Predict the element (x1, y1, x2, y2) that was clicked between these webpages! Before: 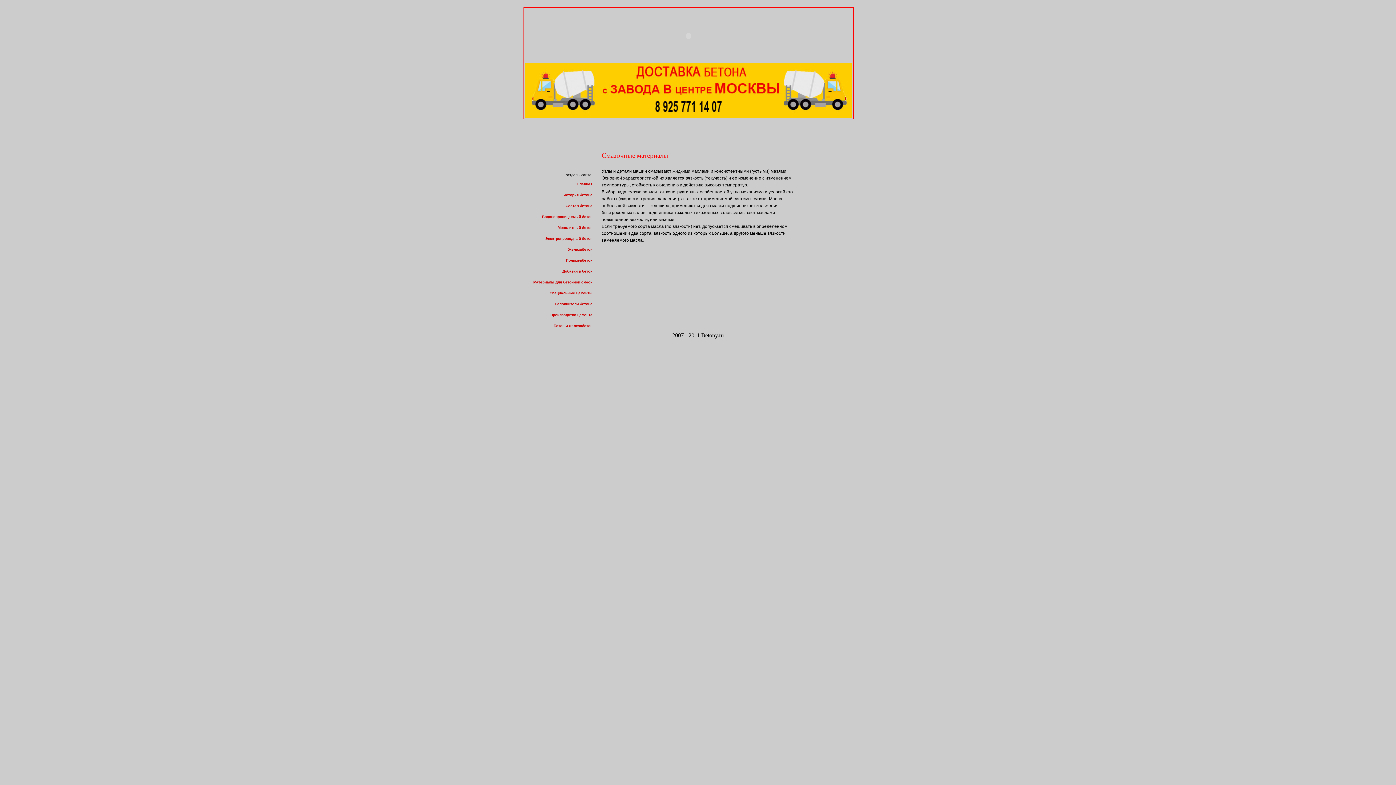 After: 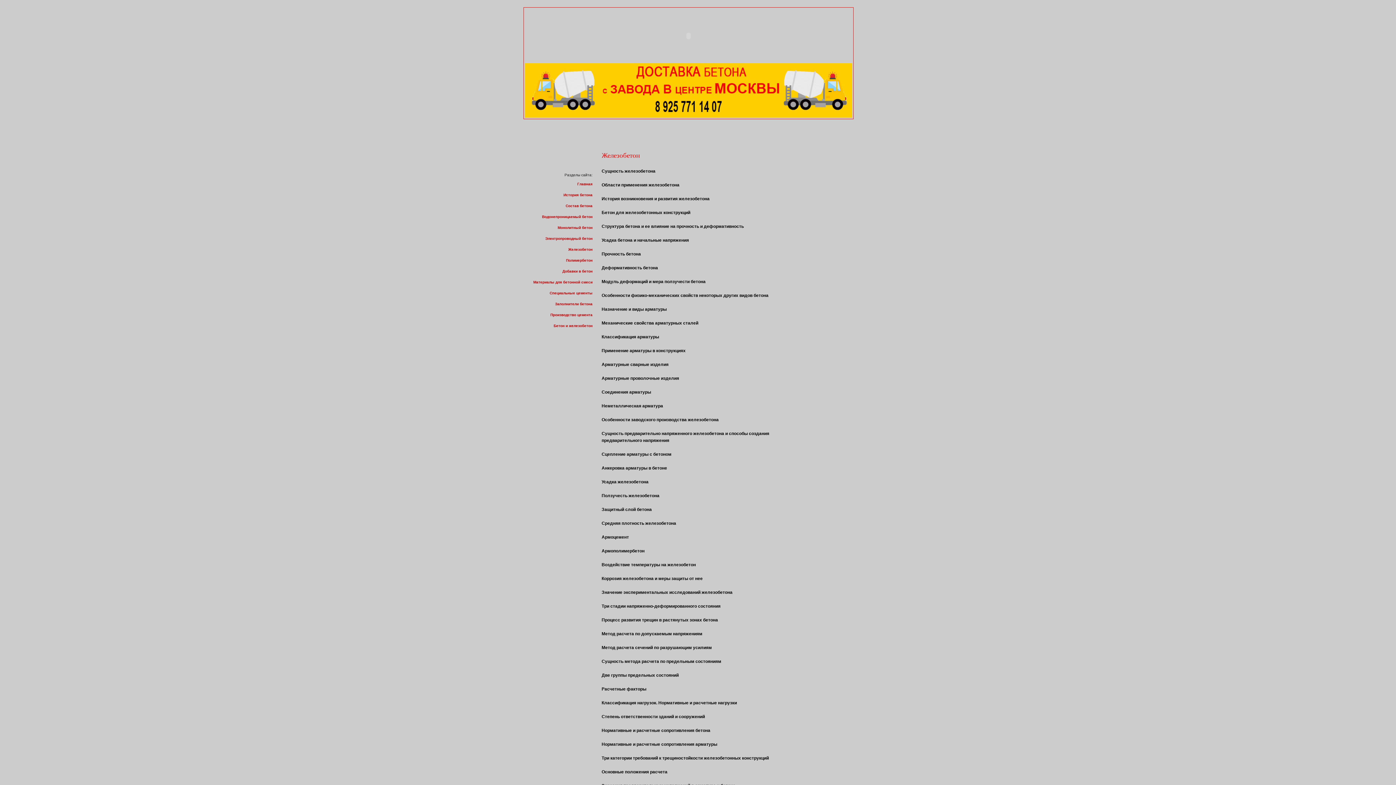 Action: bbox: (568, 247, 592, 251) label: Железобетон